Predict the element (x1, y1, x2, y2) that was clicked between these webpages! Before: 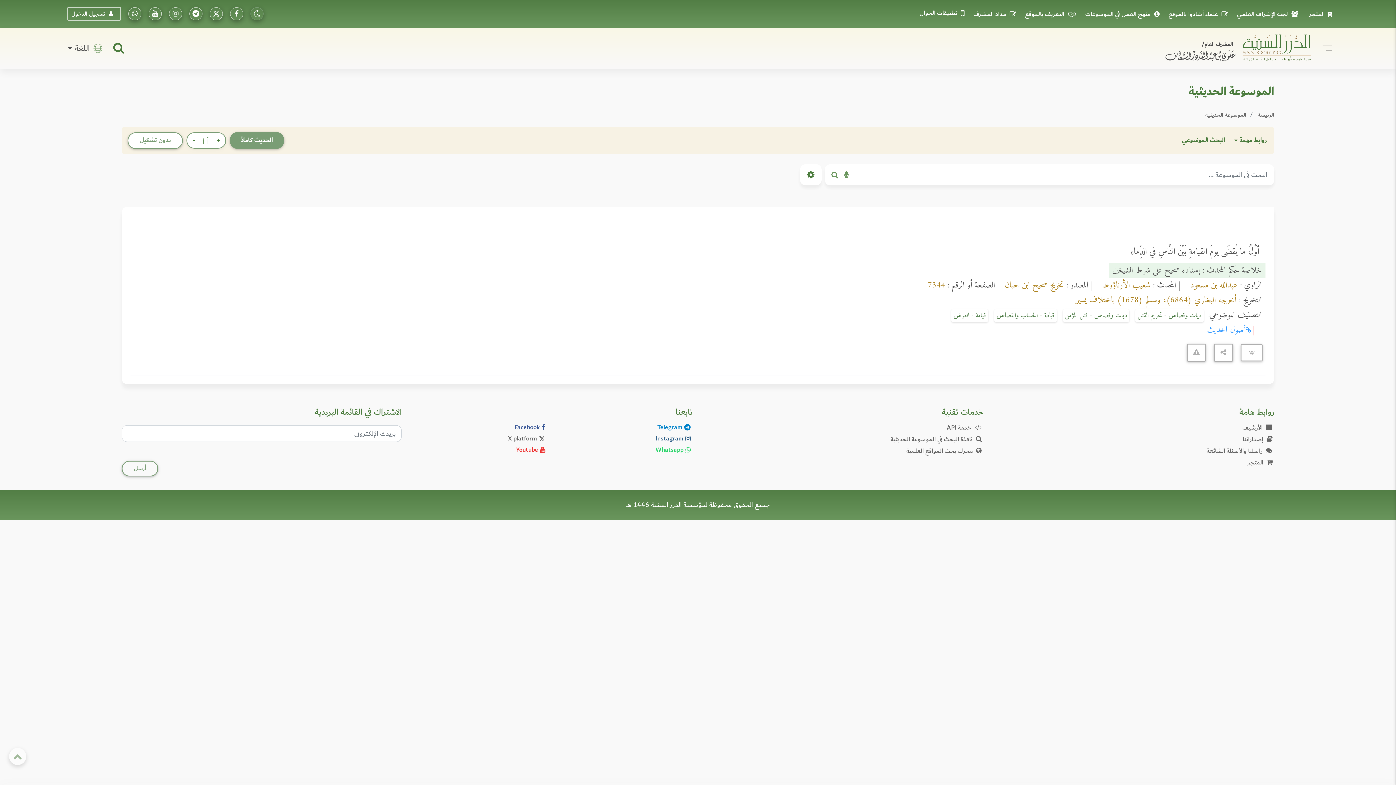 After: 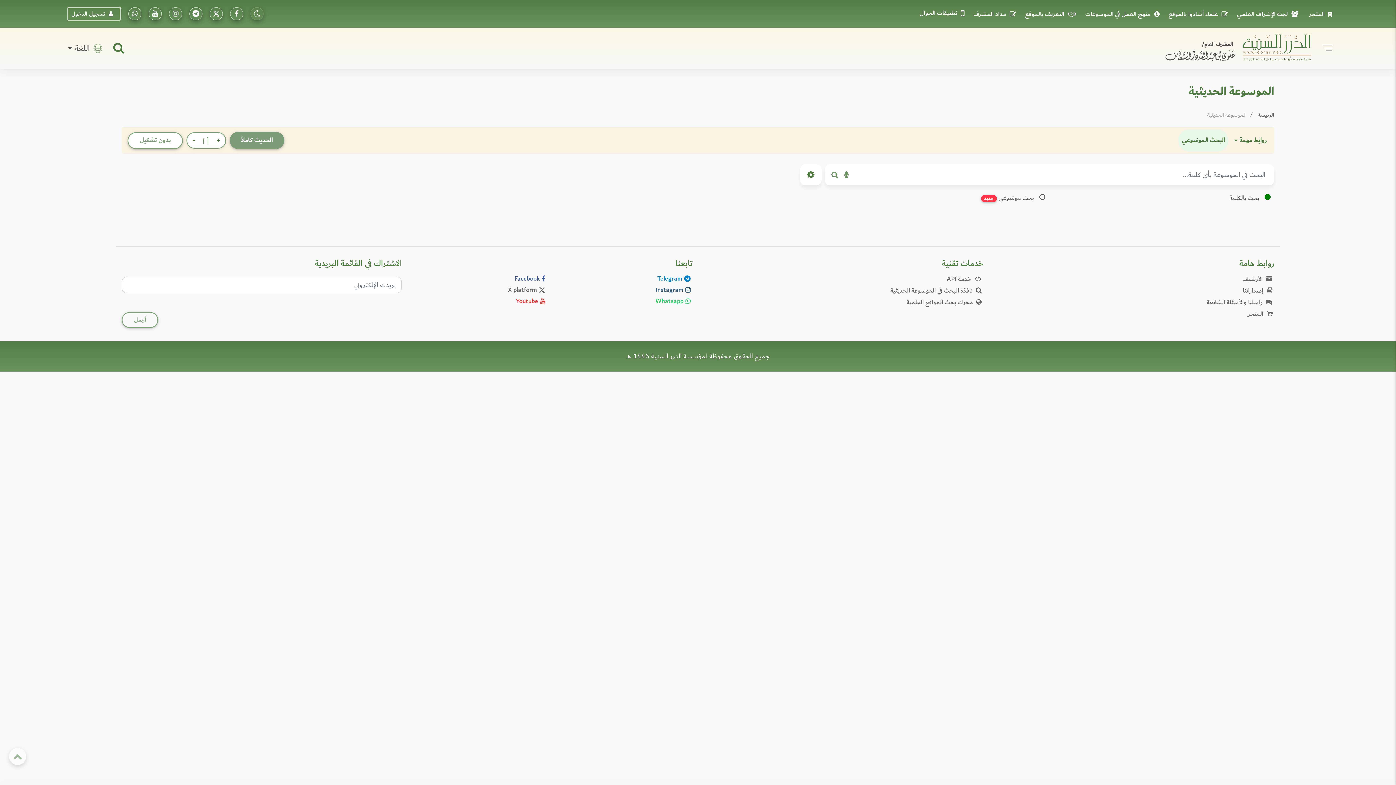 Action: bbox: (1205, 110, 1246, 119) label: الموسوعة الحديثية